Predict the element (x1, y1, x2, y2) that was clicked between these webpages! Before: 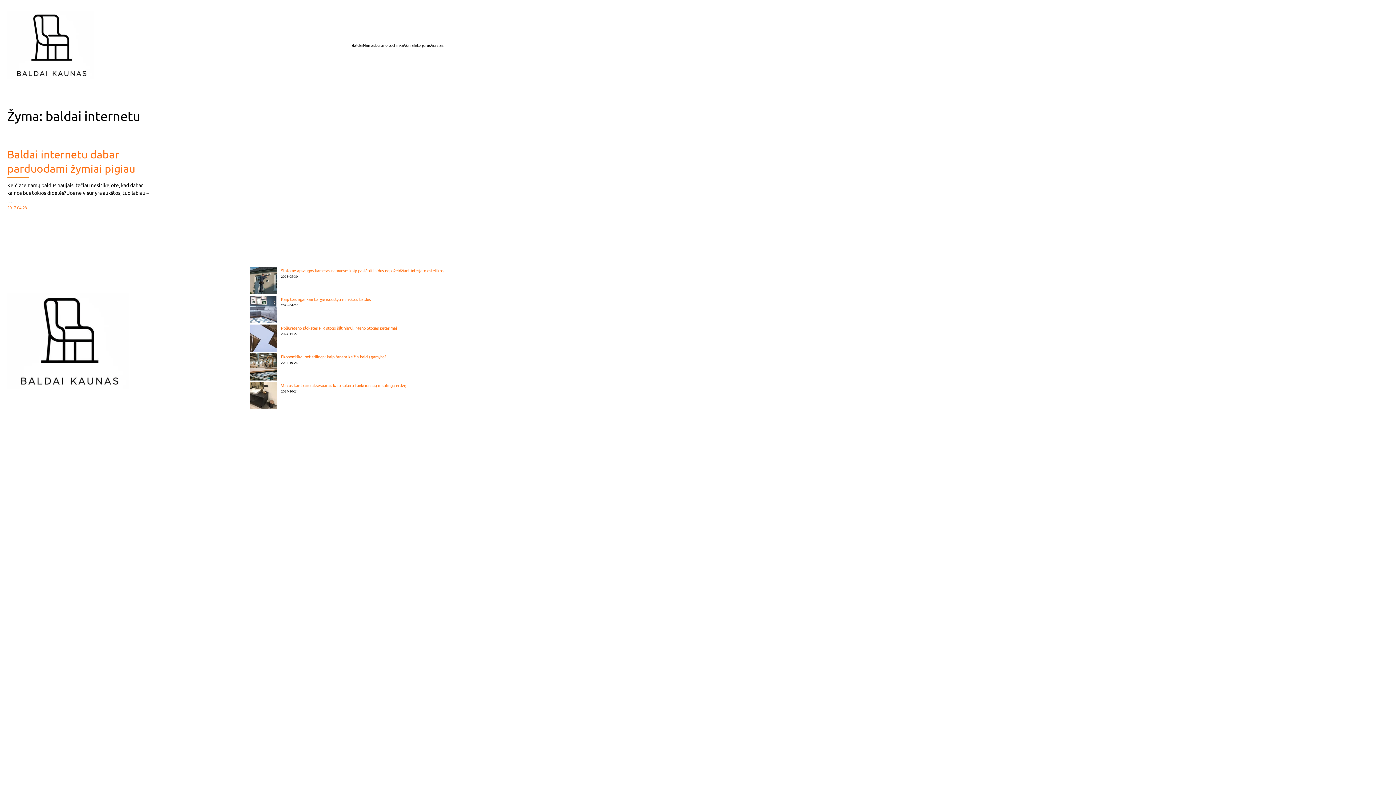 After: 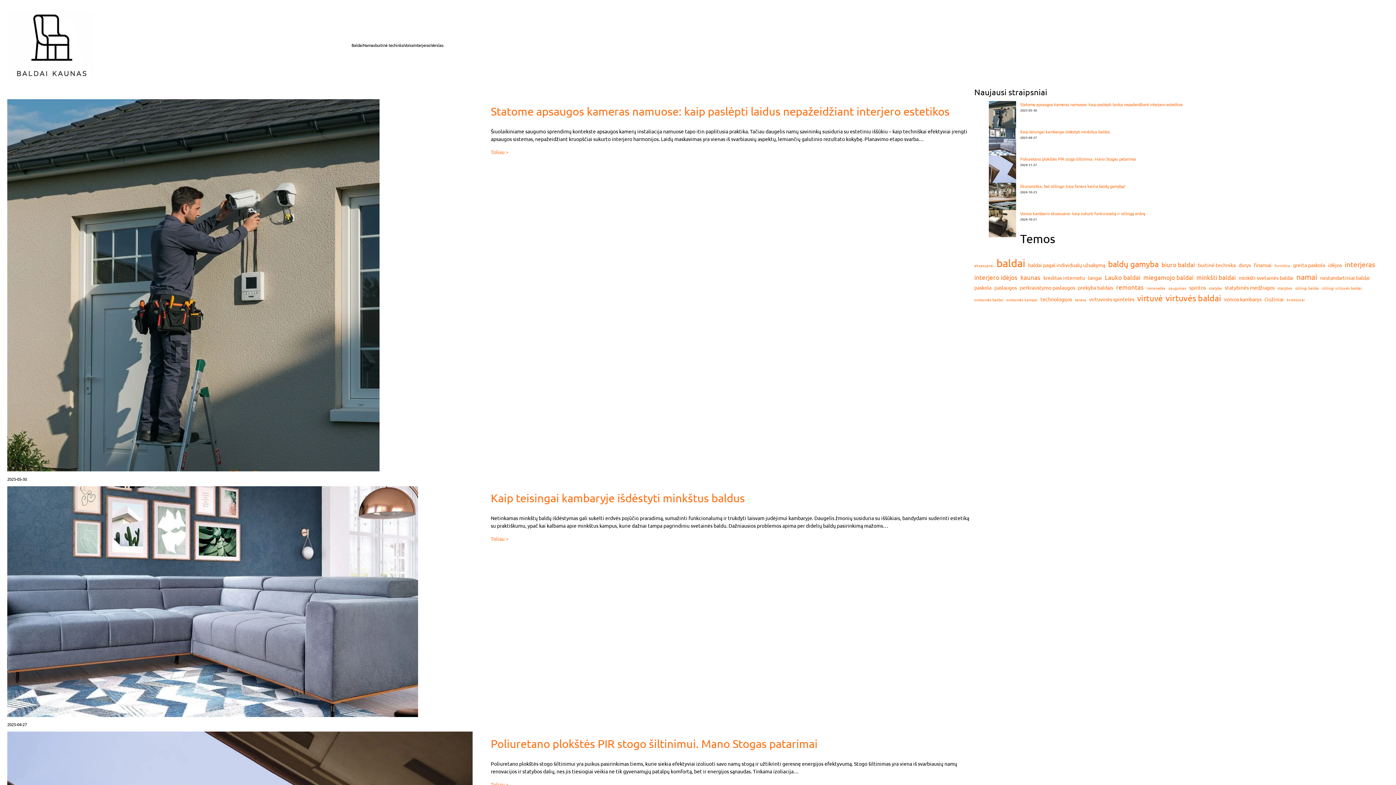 Action: bbox: (7, 293, 128, 388)